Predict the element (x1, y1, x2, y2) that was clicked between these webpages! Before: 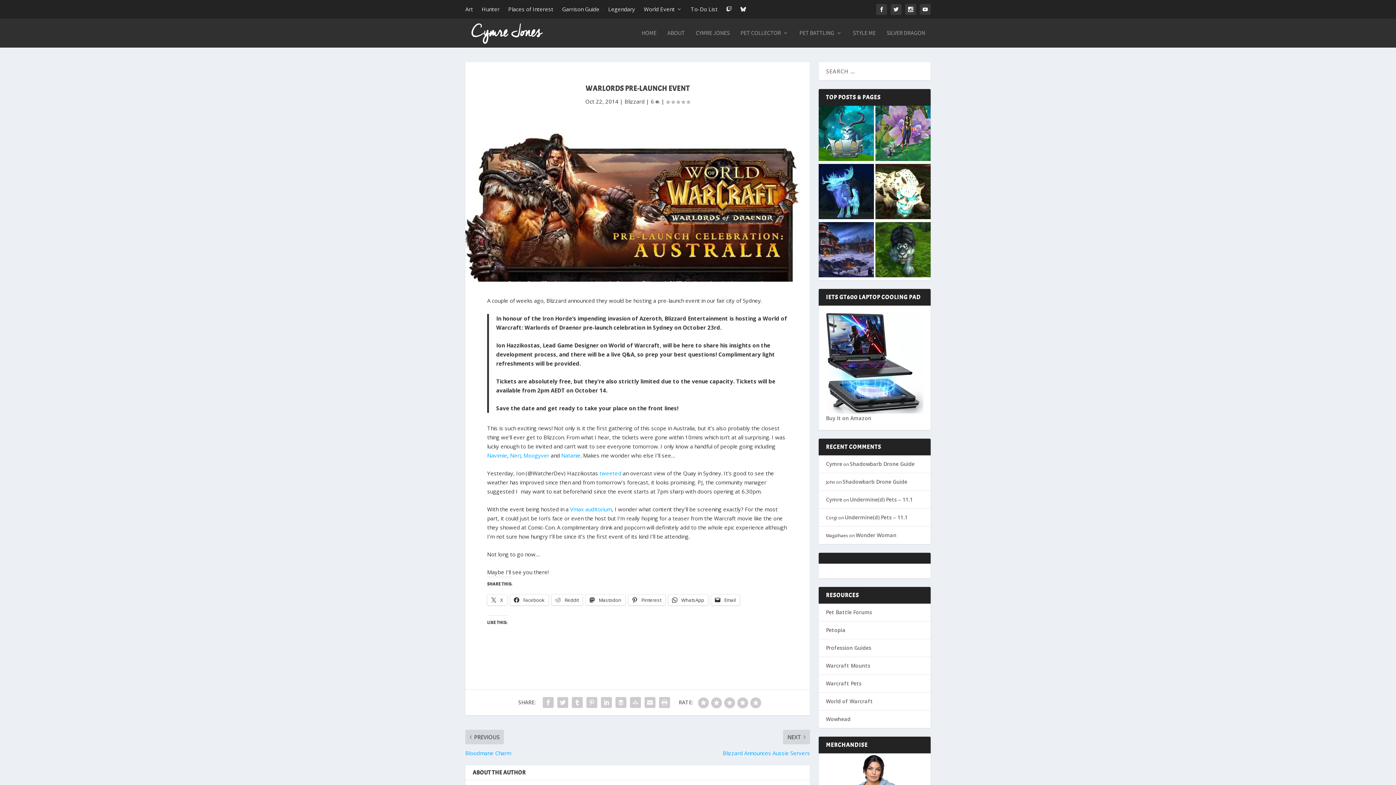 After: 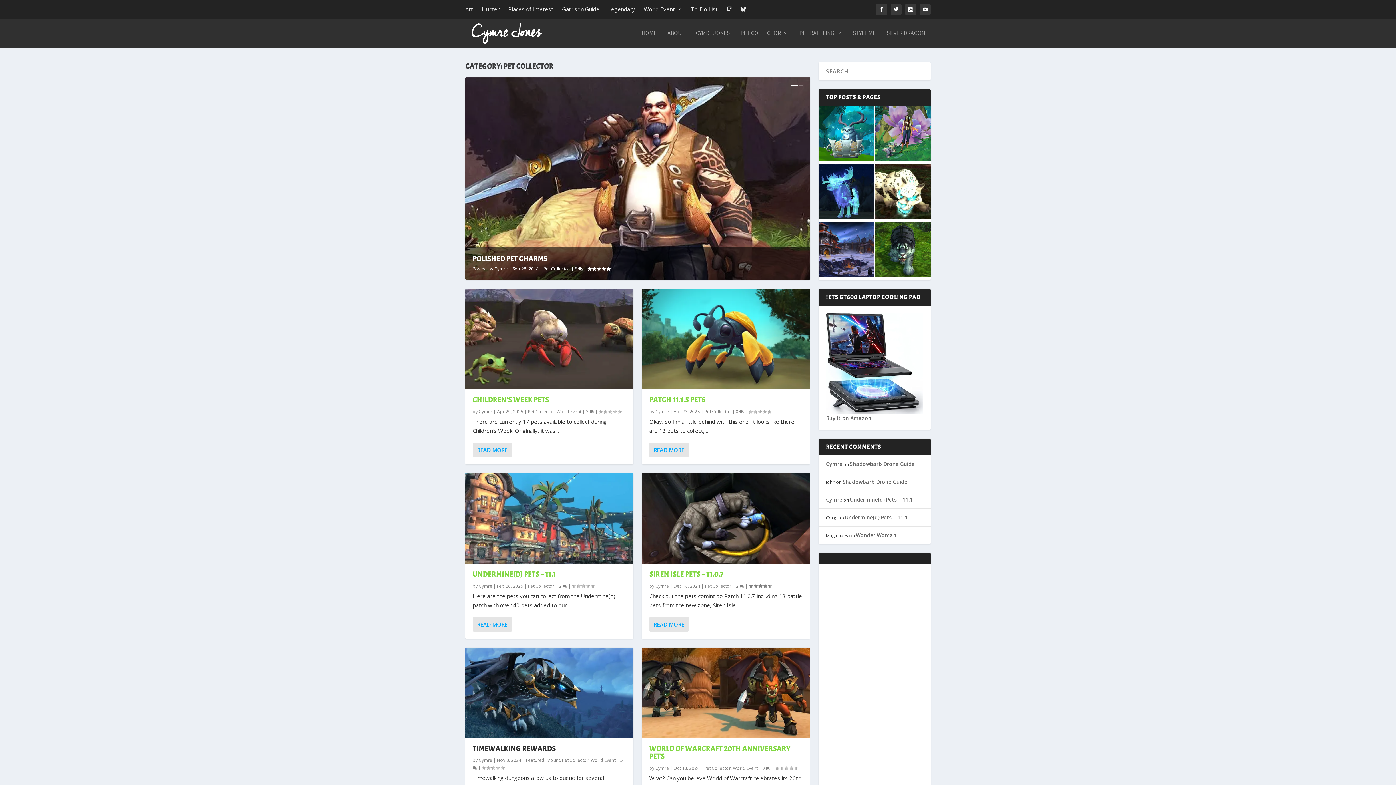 Action: bbox: (740, 30, 788, 47) label: PET COLLECTOR